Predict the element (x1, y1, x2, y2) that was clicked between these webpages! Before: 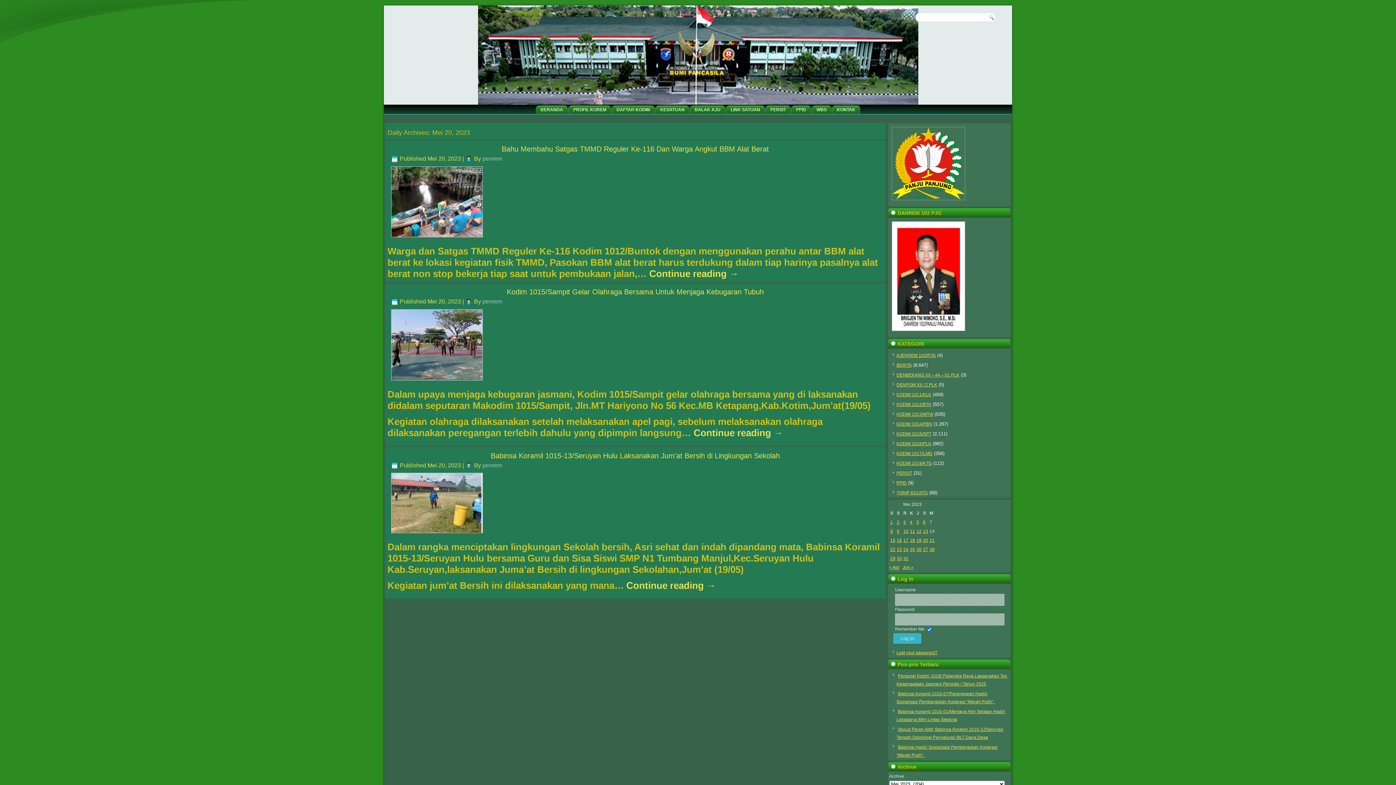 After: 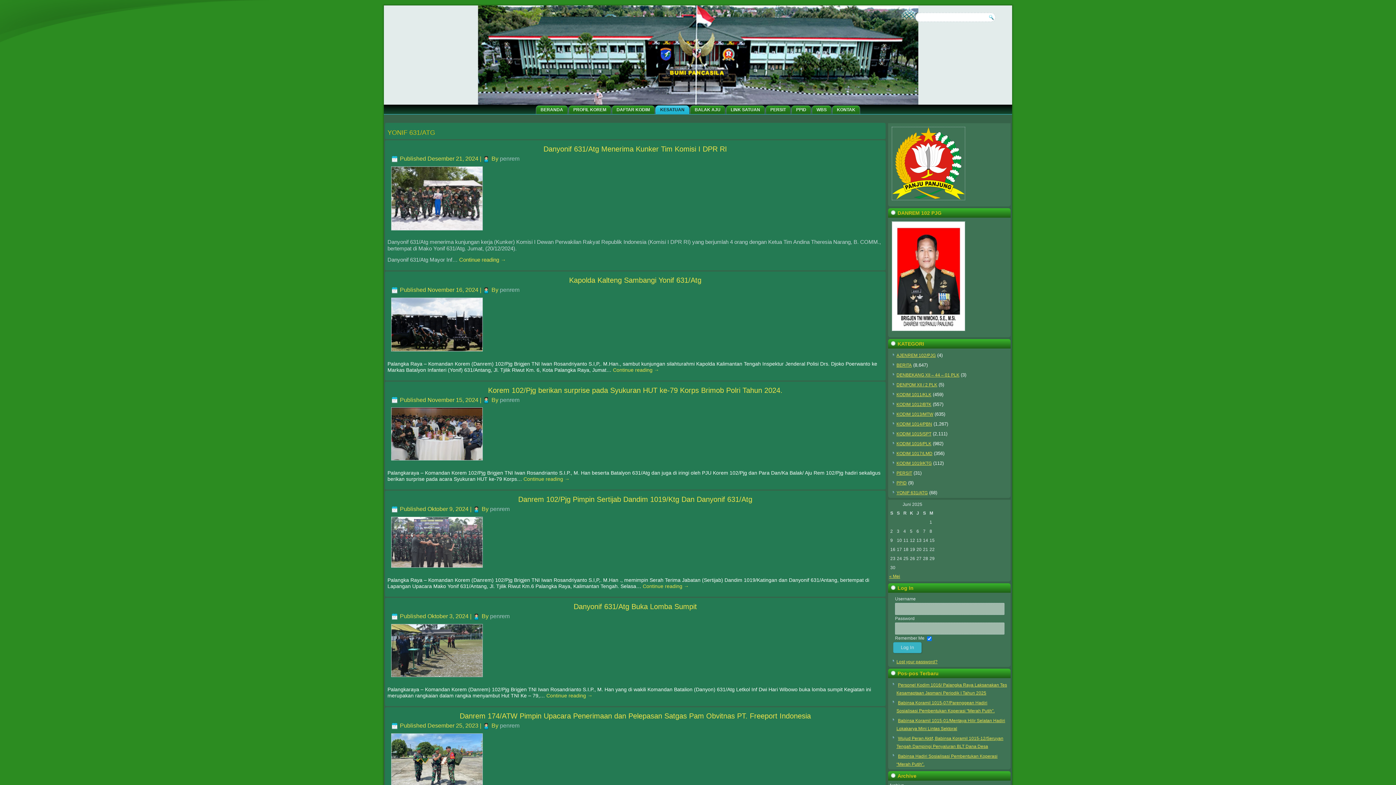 Action: label: YONIF 631/ATG bbox: (896, 490, 928, 495)